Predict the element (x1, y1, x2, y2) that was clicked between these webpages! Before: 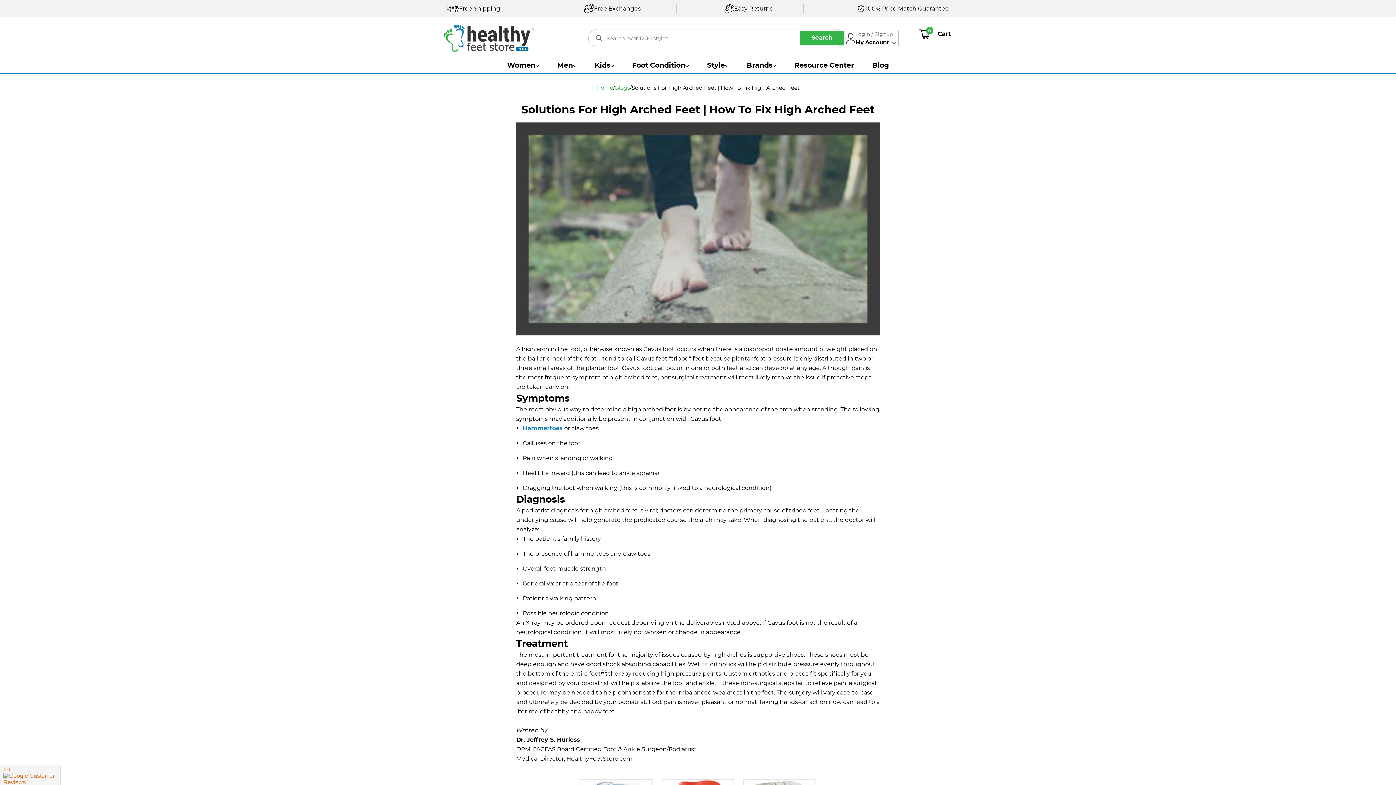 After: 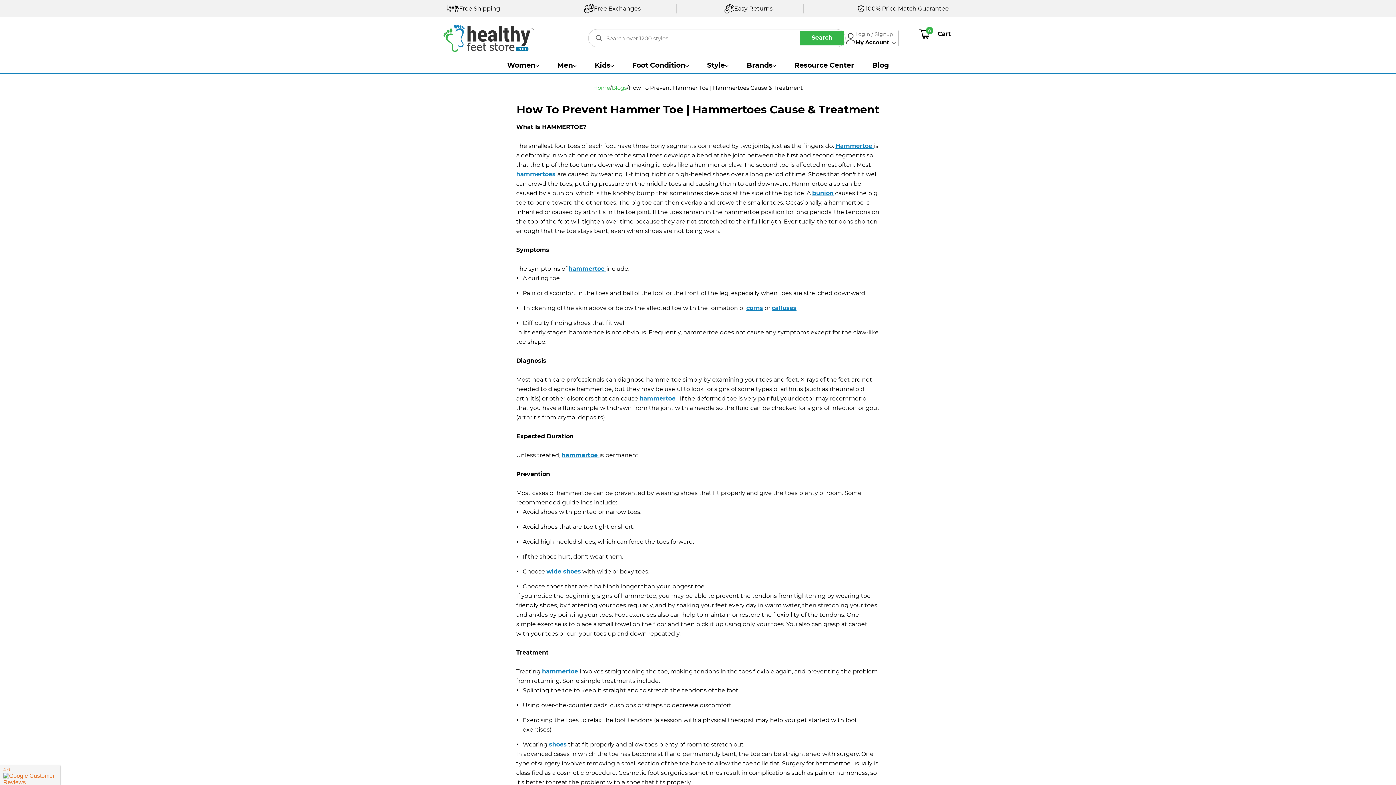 Action: label: Hammertoes bbox: (522, 425, 562, 432)